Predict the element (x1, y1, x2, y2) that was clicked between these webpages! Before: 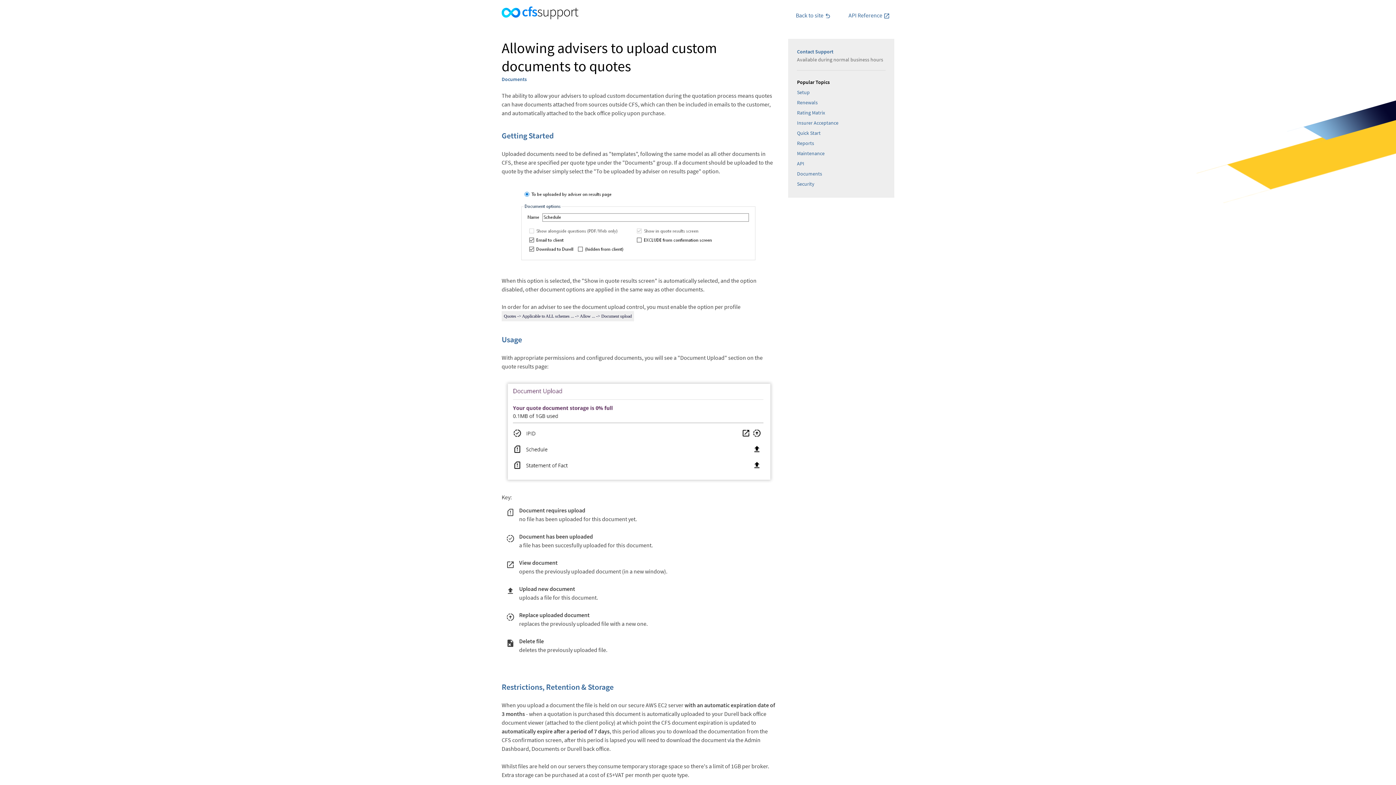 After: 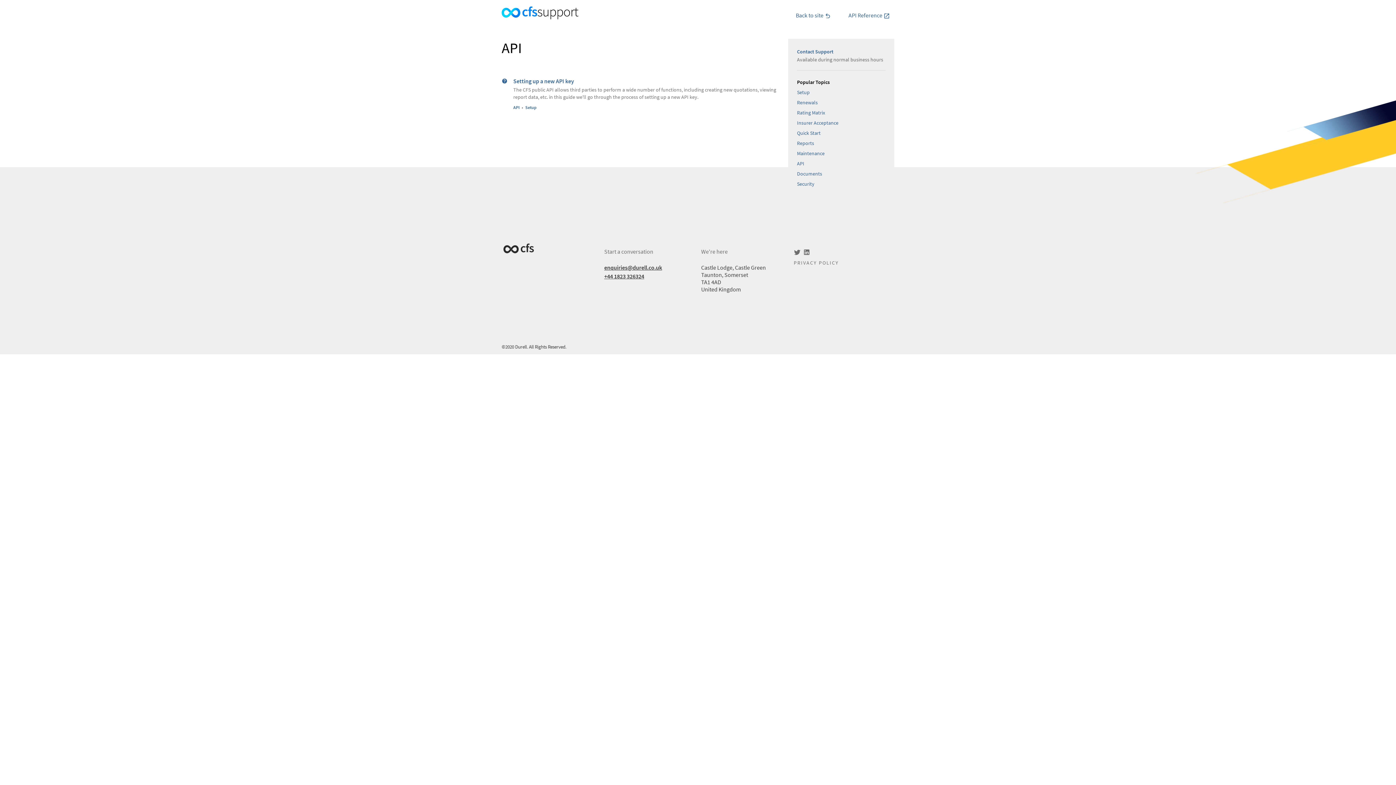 Action: bbox: (797, 158, 885, 168) label: API